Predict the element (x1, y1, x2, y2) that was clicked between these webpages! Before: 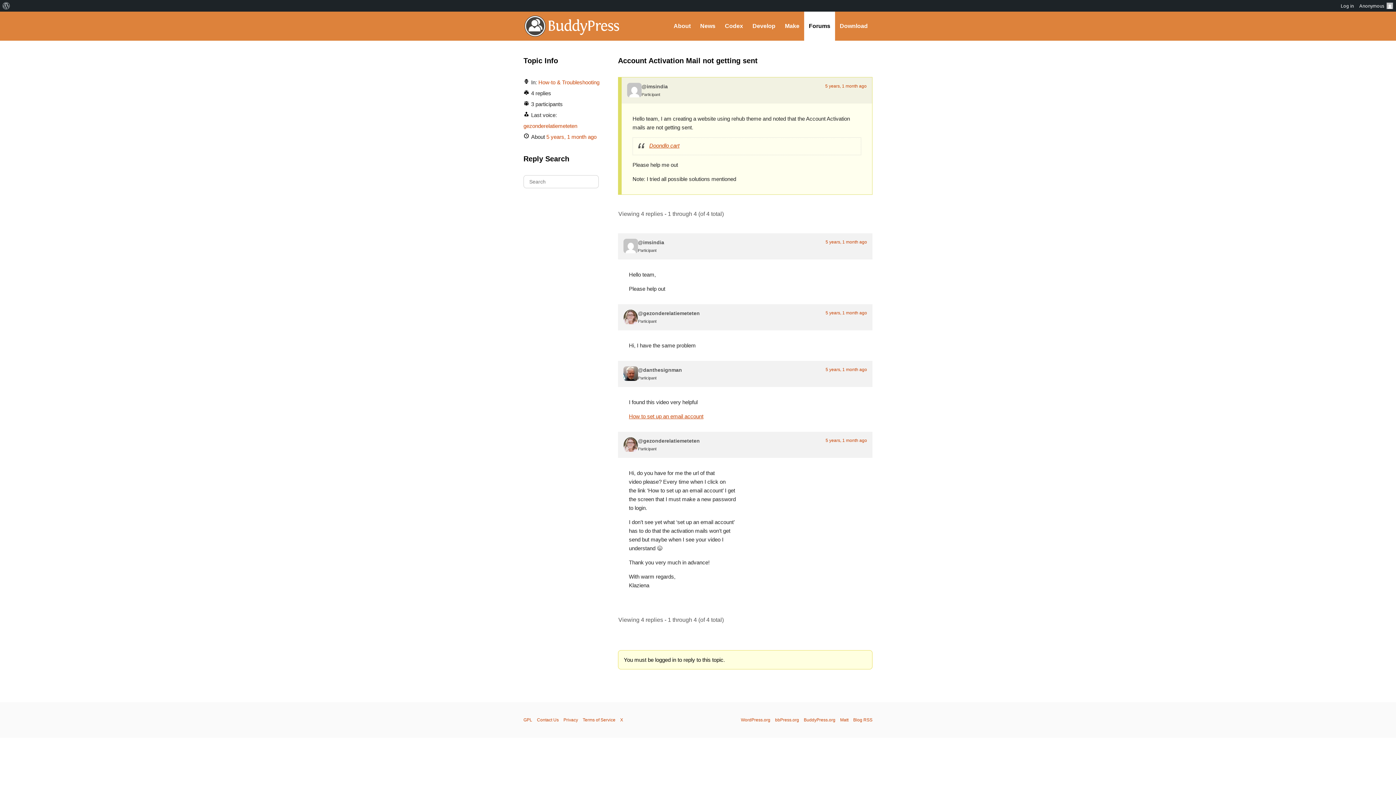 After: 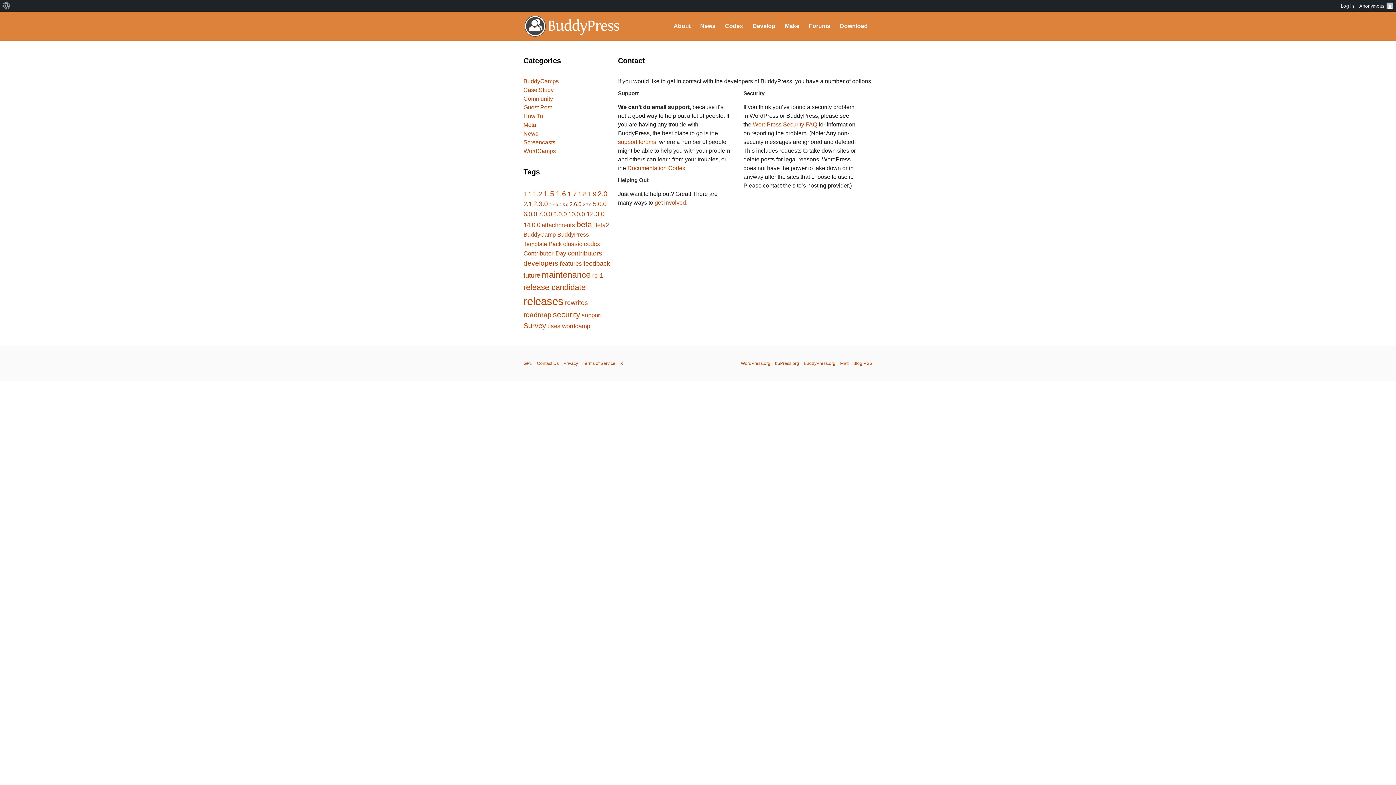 Action: bbox: (537, 717, 558, 722) label: Contact Us